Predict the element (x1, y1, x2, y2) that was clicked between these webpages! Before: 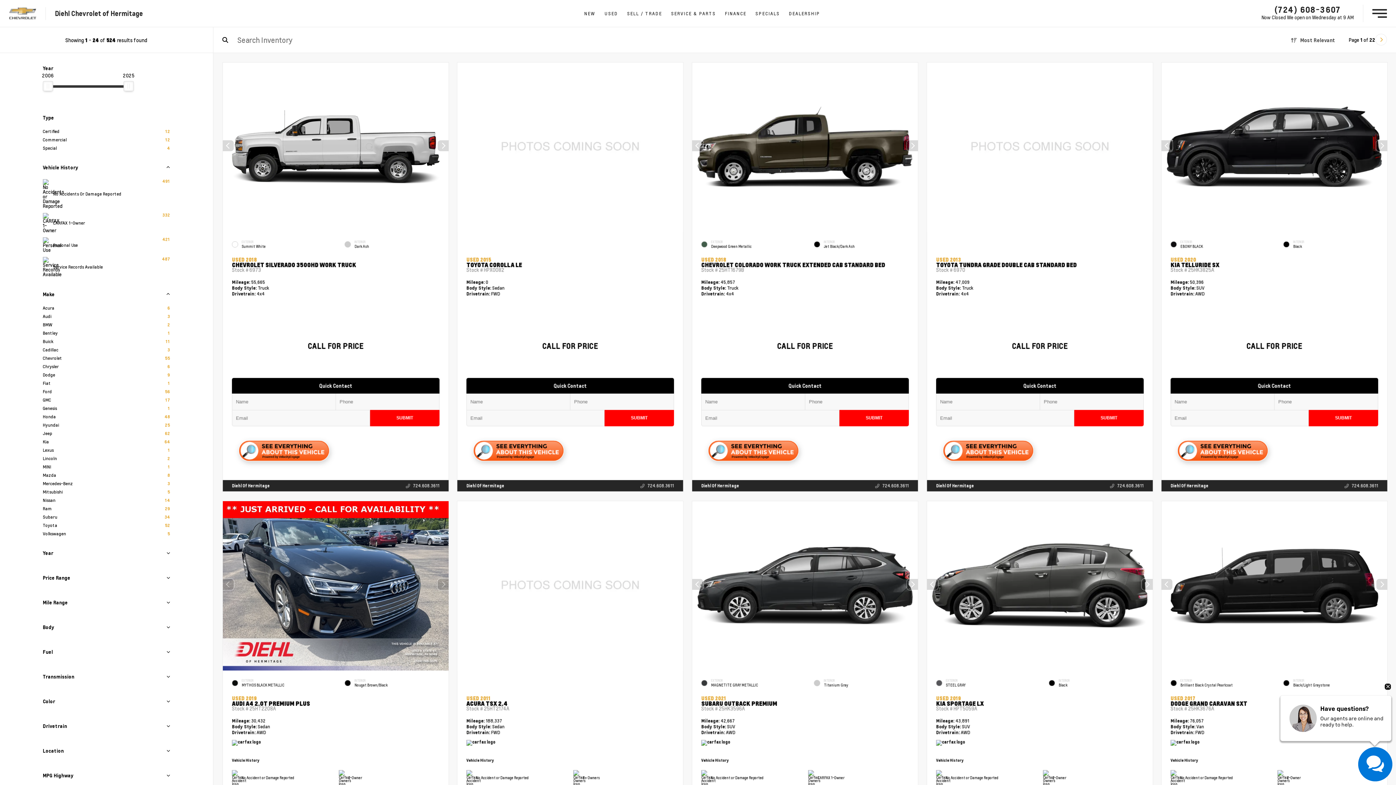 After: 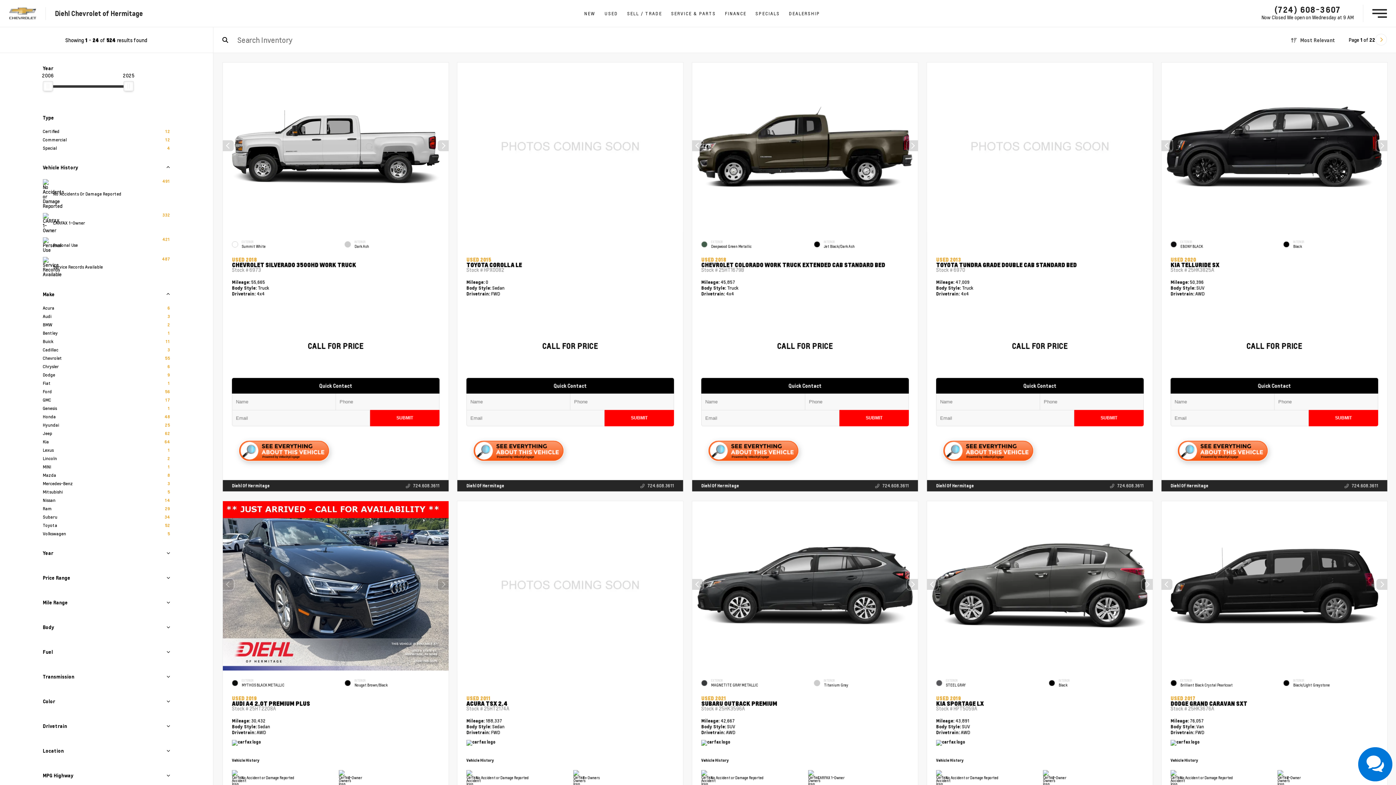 Action: label: (724) 608-3607 bbox: (1274, 6, 1341, 12)